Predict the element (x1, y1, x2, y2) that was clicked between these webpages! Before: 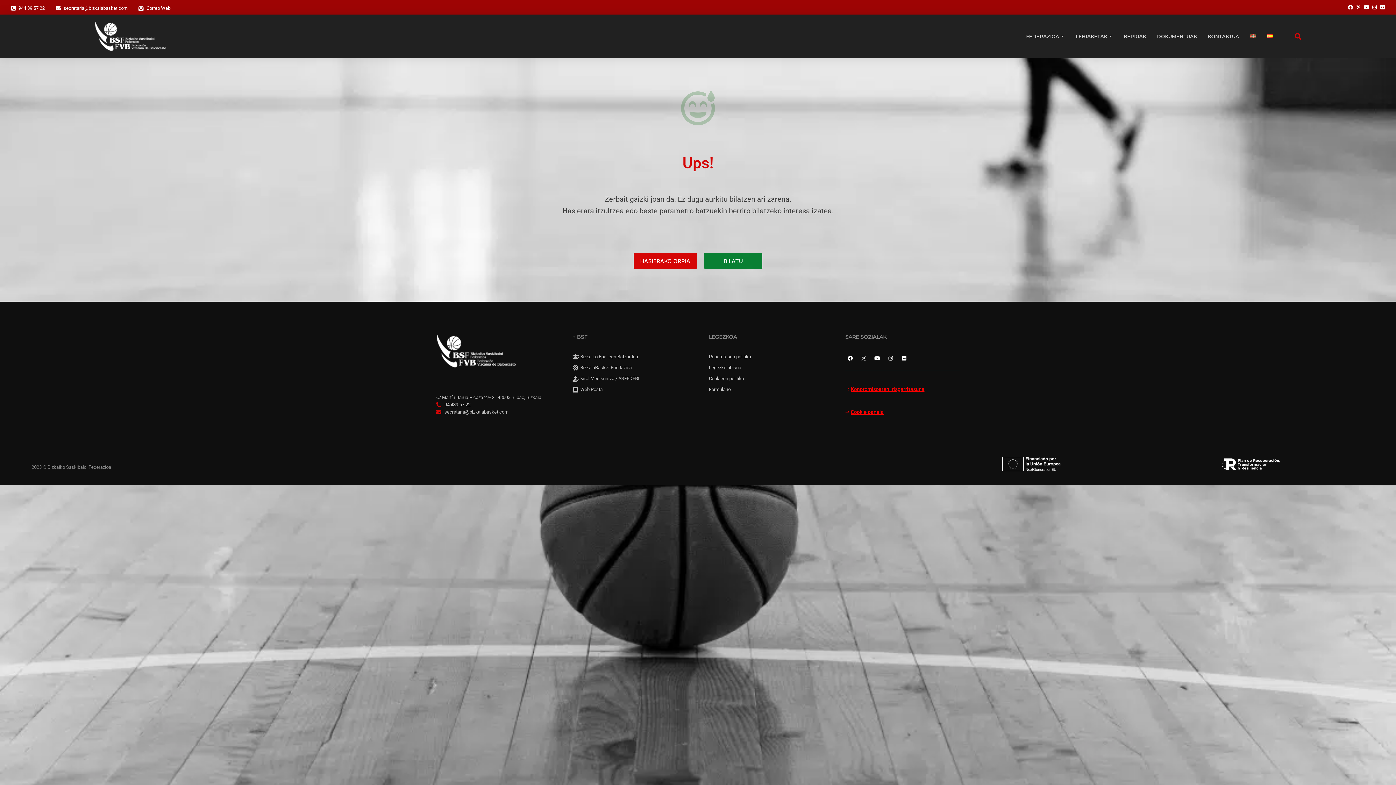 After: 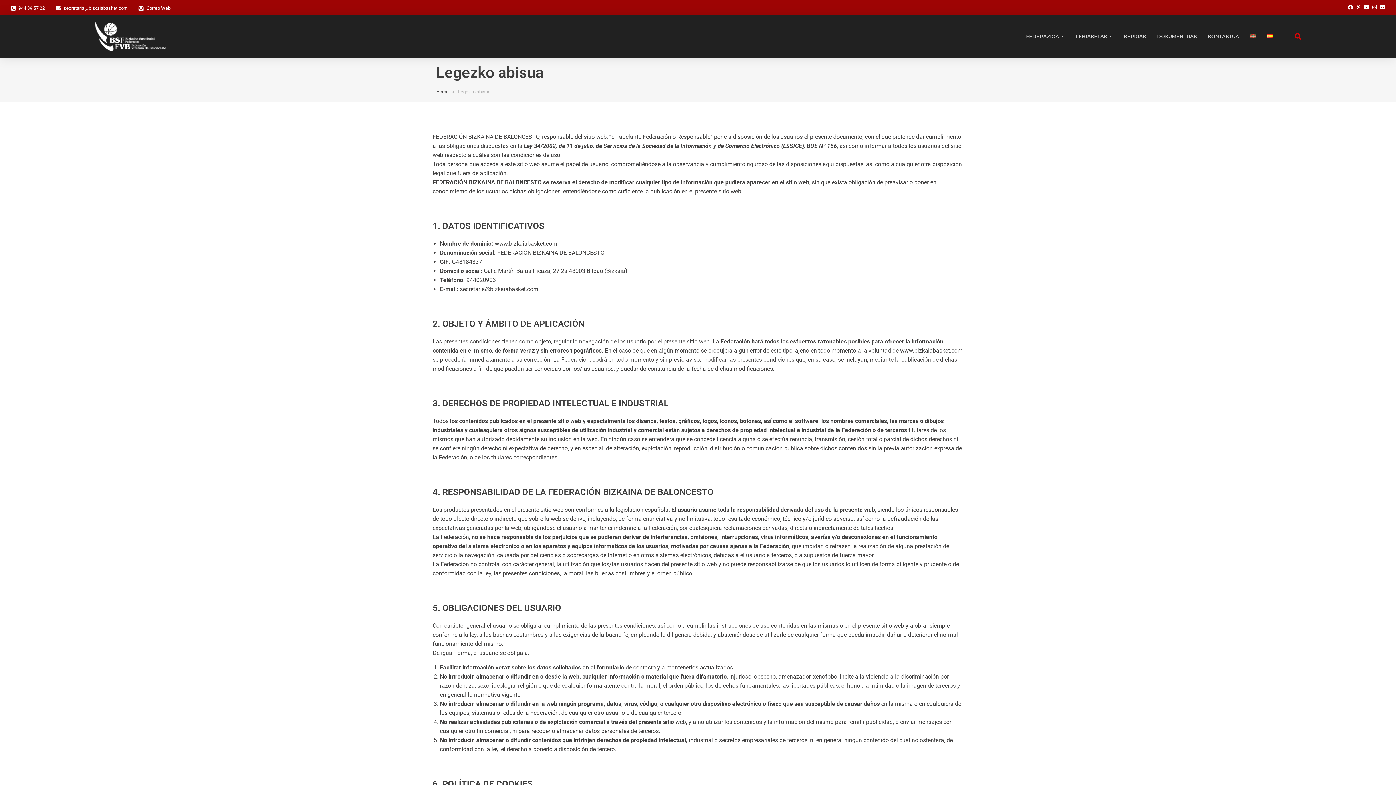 Action: bbox: (709, 364, 823, 371) label: Legezko abisua